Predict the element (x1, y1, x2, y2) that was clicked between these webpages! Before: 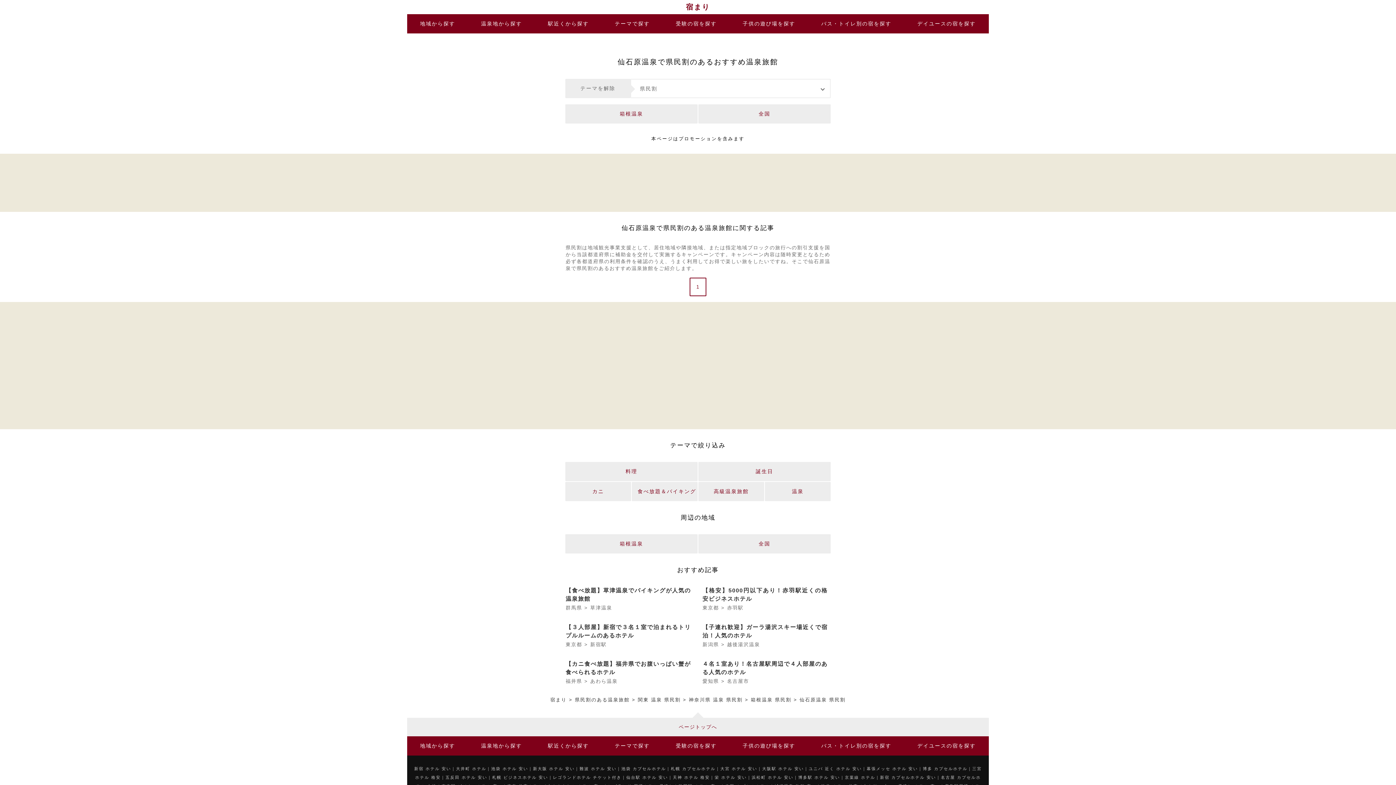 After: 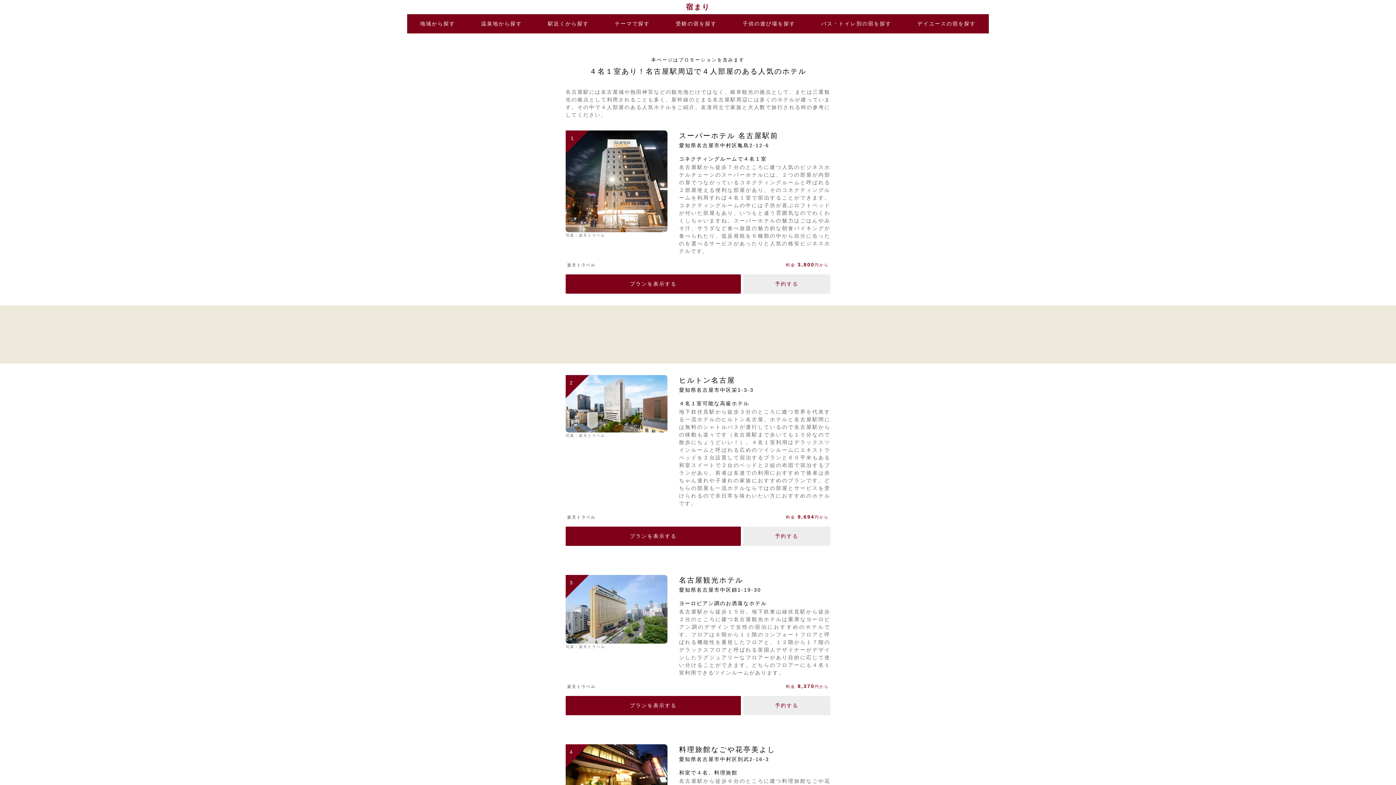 Action: bbox: (702, 660, 827, 685) label: ４名１室あり！名古屋駅周辺で４人部屋のある人気のホテル

愛知県 > 名古屋市